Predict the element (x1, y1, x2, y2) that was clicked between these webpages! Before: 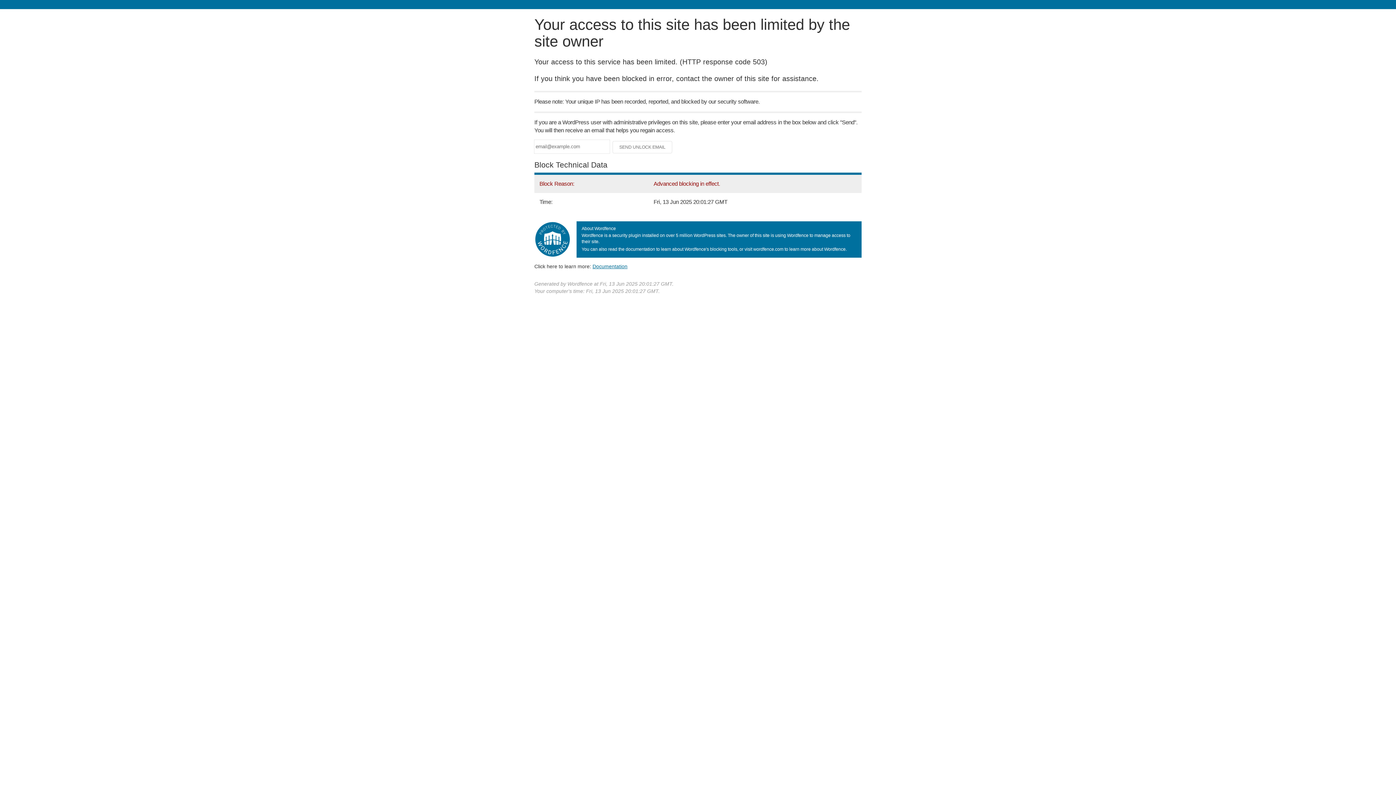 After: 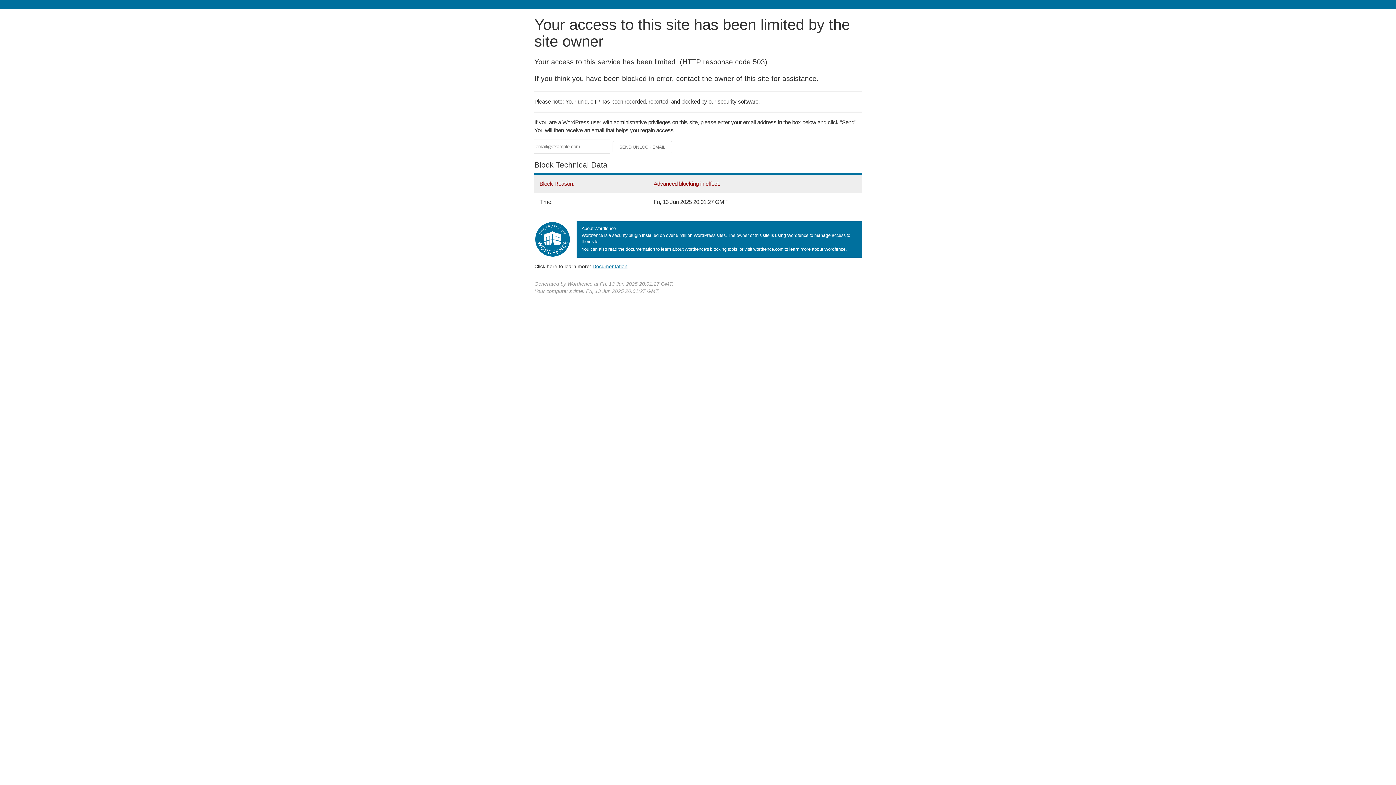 Action: label: Documentation bbox: (592, 263, 627, 269)